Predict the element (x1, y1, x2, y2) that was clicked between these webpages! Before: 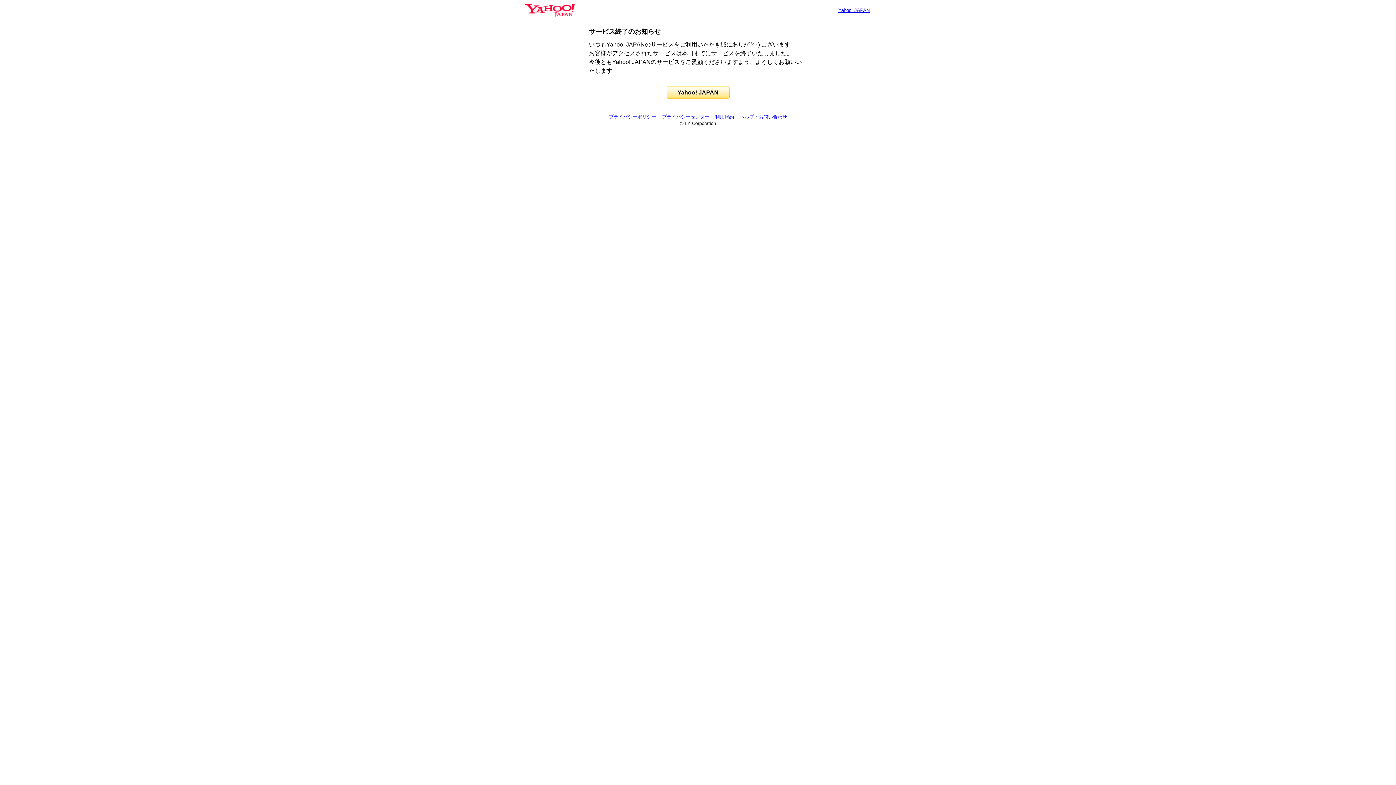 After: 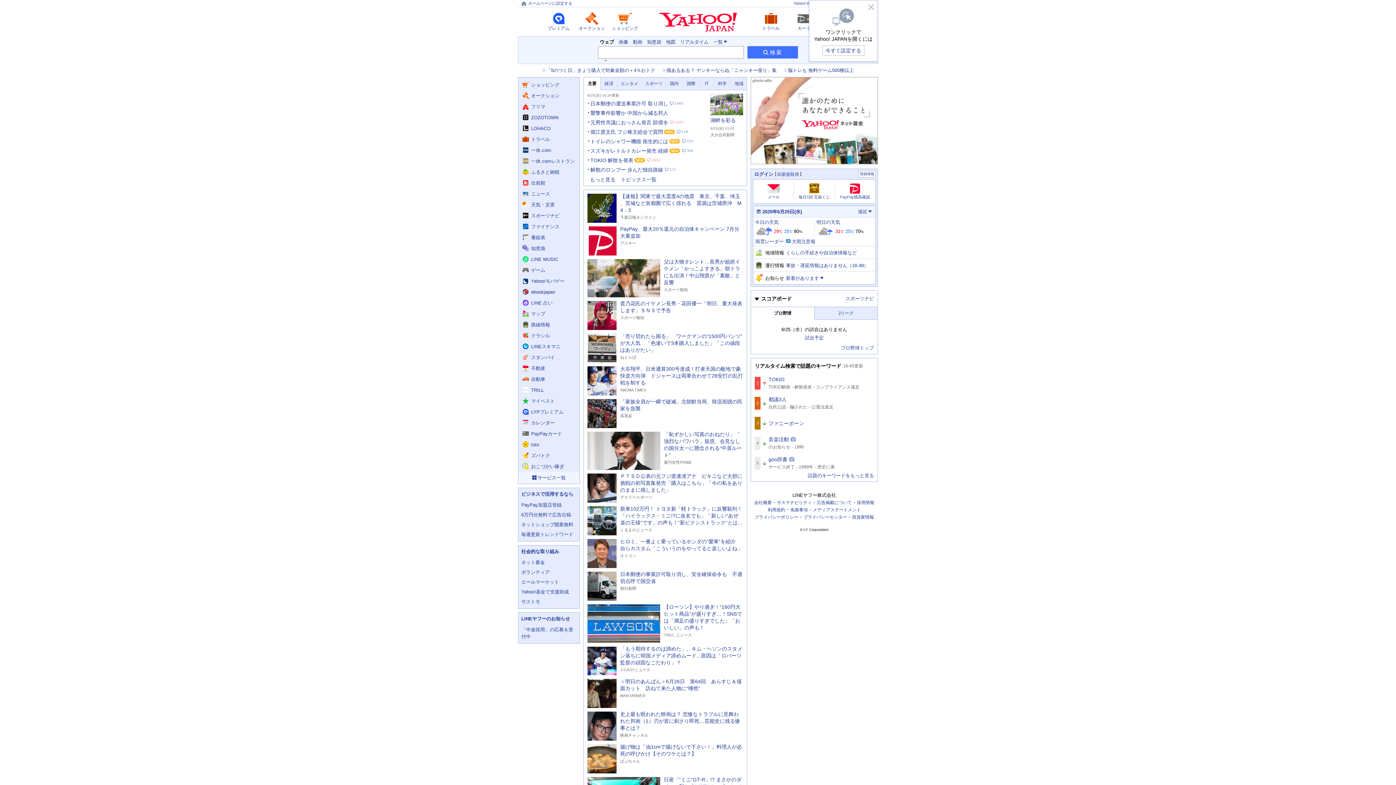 Action: bbox: (525, 6, 574, 13)